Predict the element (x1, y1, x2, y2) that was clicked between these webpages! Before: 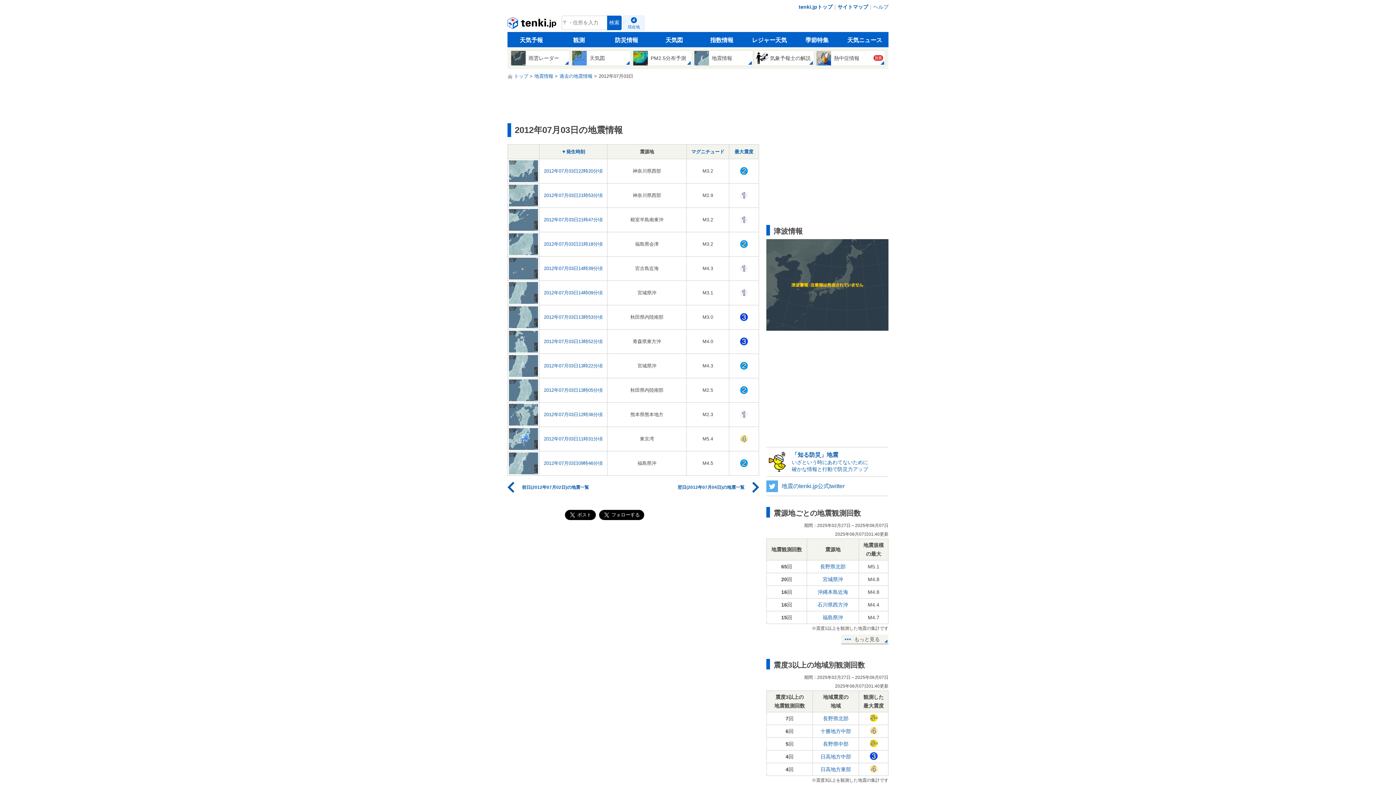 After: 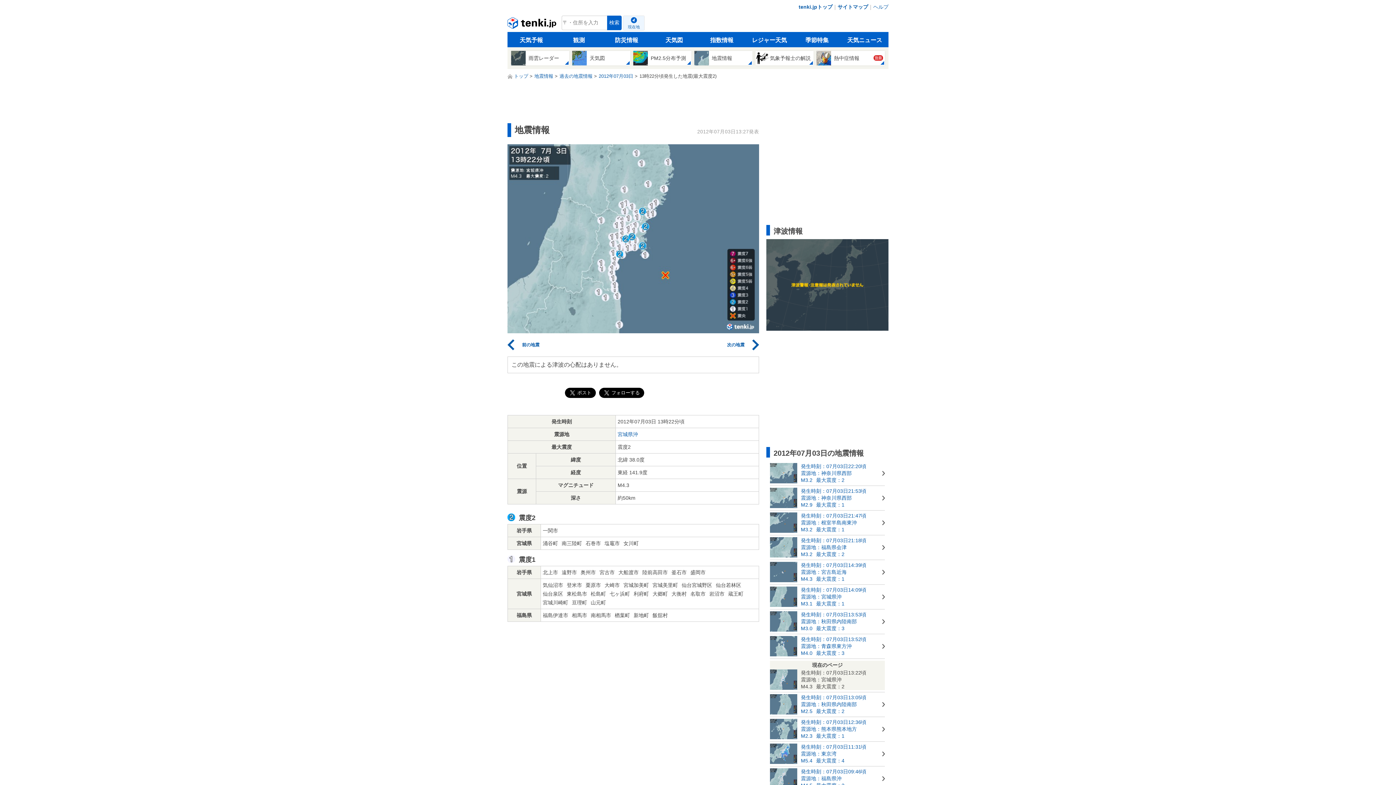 Action: bbox: (540, 362, 606, 369) label: 2012年07月03日13時22分頃